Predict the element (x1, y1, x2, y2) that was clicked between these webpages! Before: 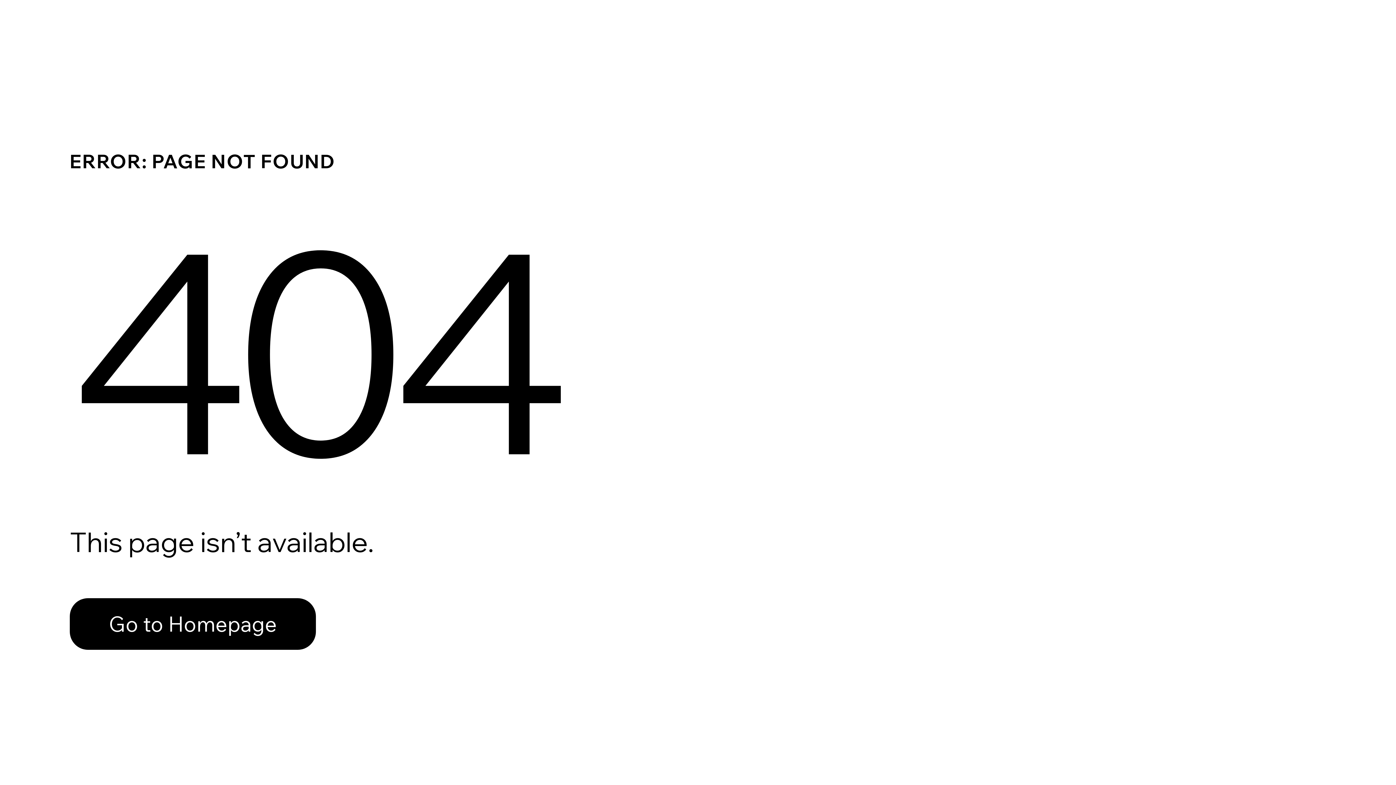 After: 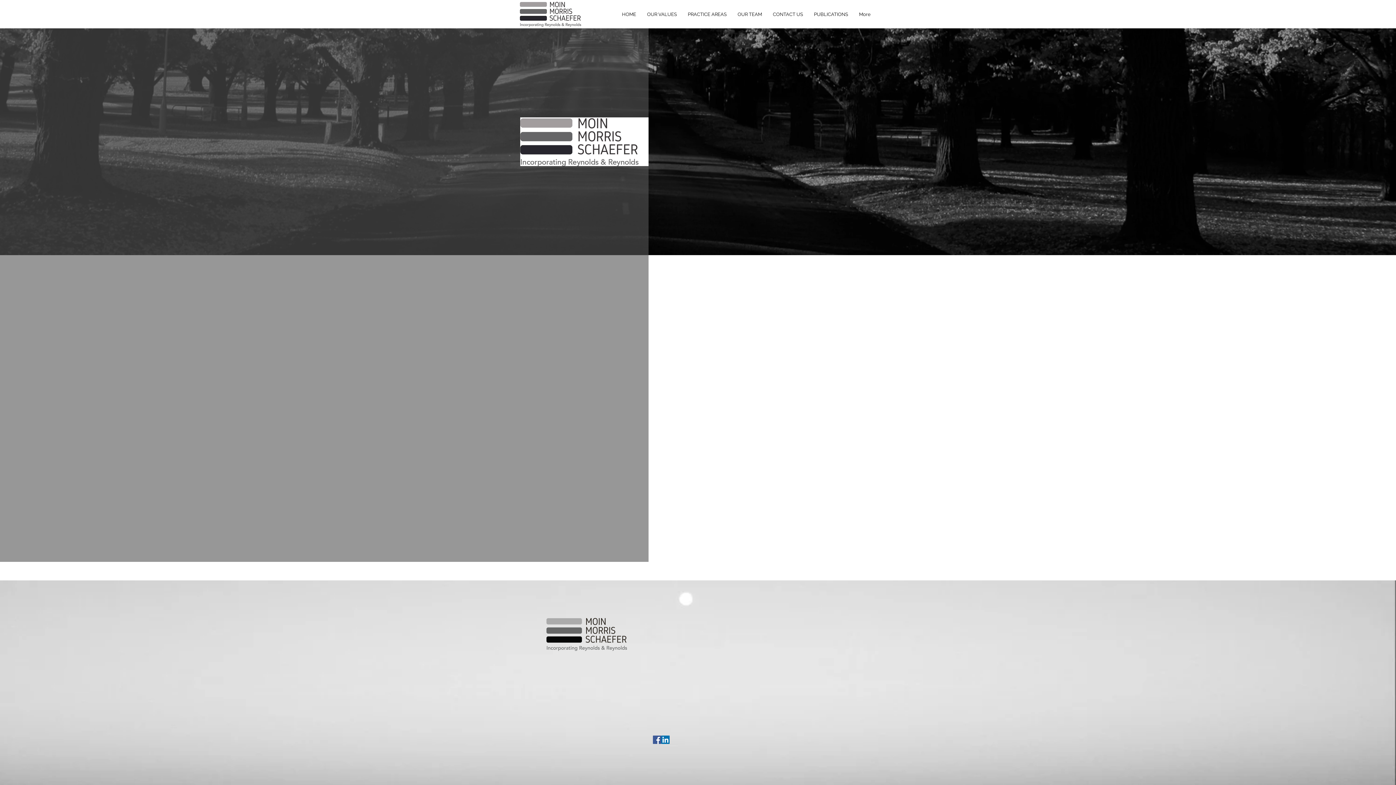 Action: label: Go to Homepage bbox: (69, 598, 316, 650)